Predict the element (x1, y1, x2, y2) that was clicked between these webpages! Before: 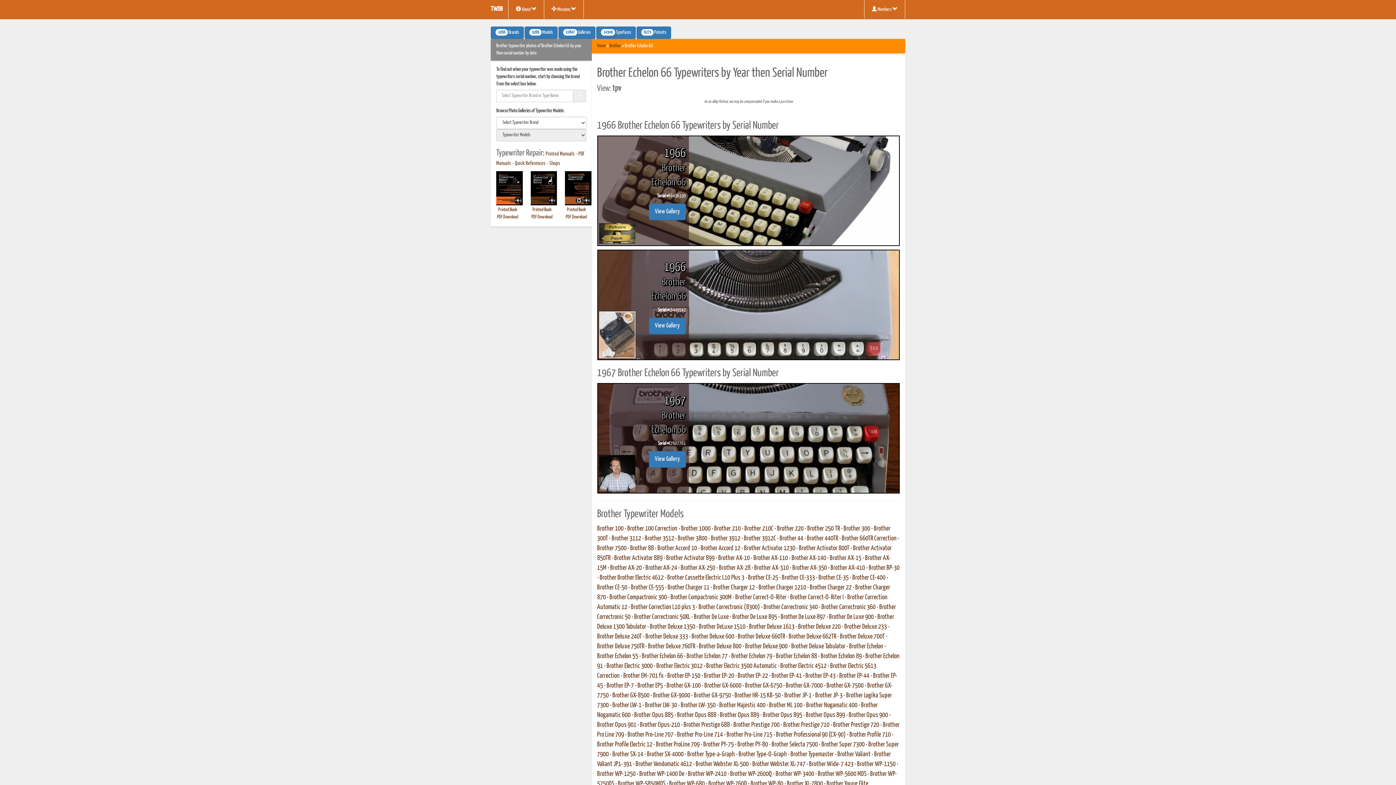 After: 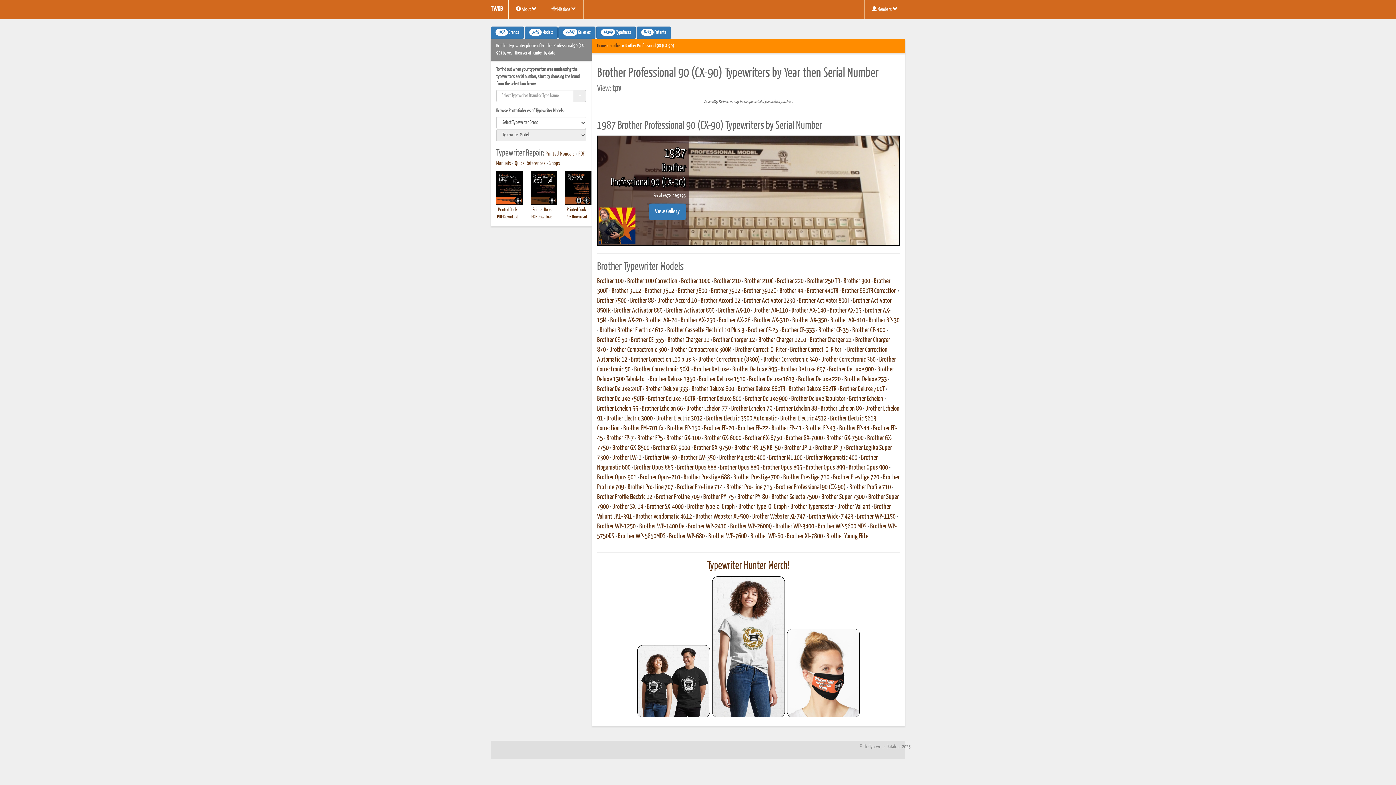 Action: label: Brother Professional 90 (CX-90) bbox: (776, 732, 846, 738)